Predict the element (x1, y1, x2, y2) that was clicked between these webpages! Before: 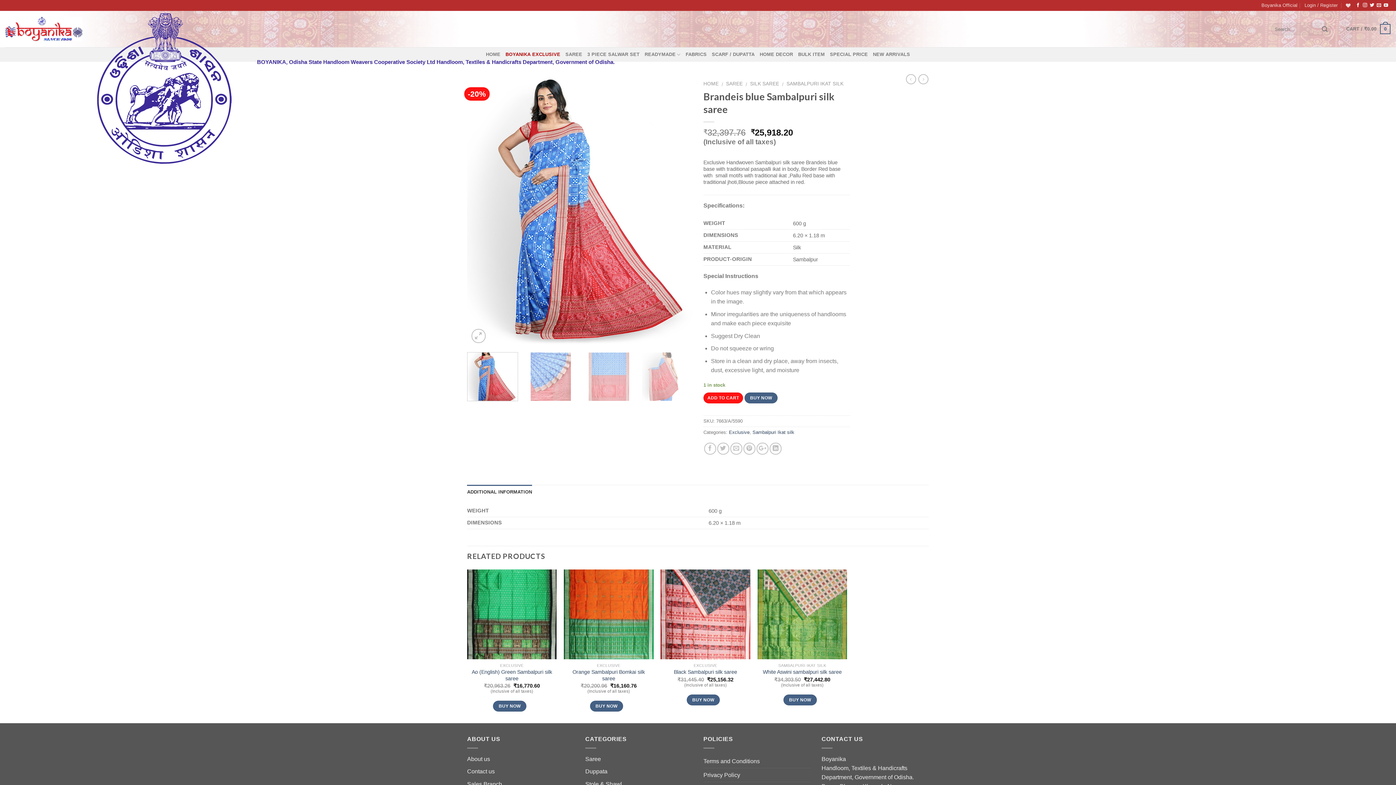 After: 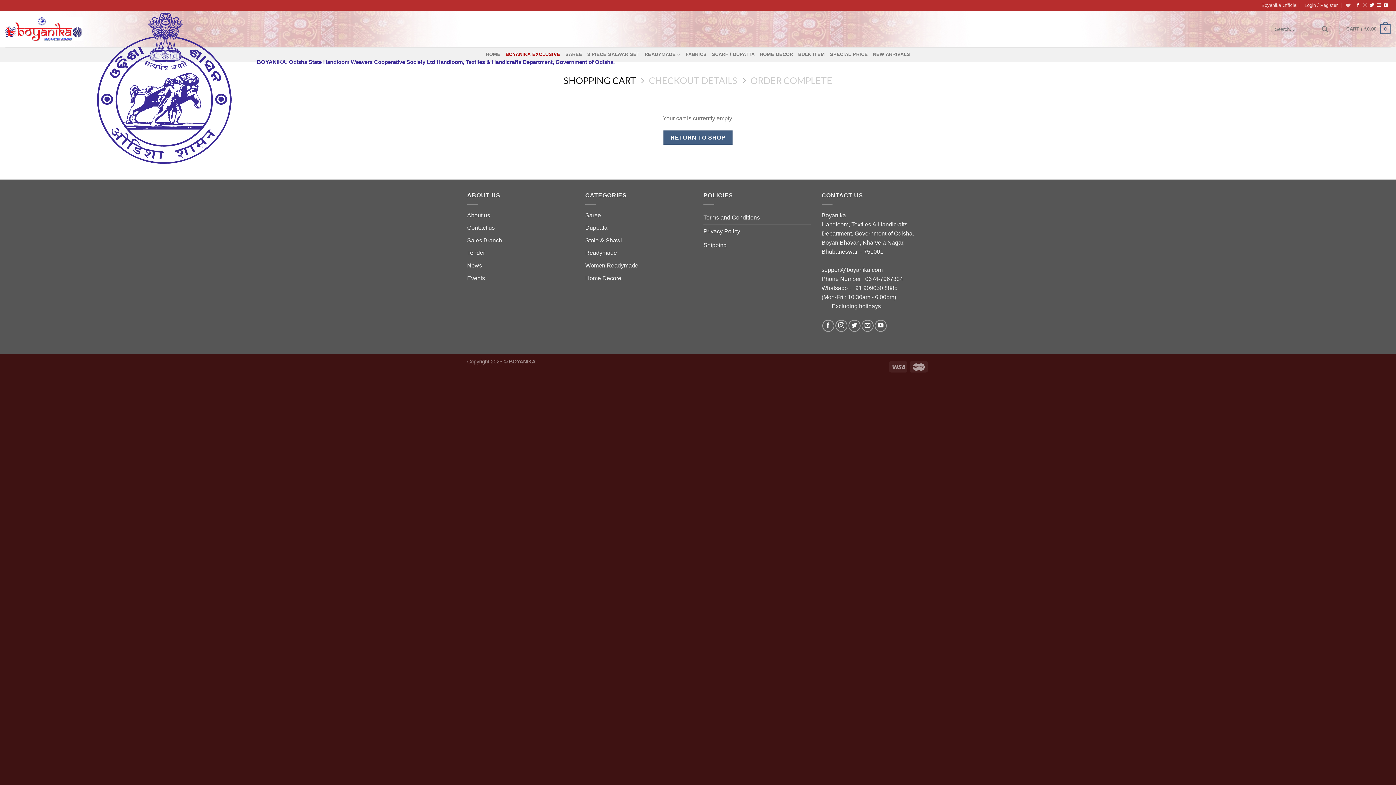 Action: bbox: (1346, 18, 1390, 39) label: CART / ₹0.00
0